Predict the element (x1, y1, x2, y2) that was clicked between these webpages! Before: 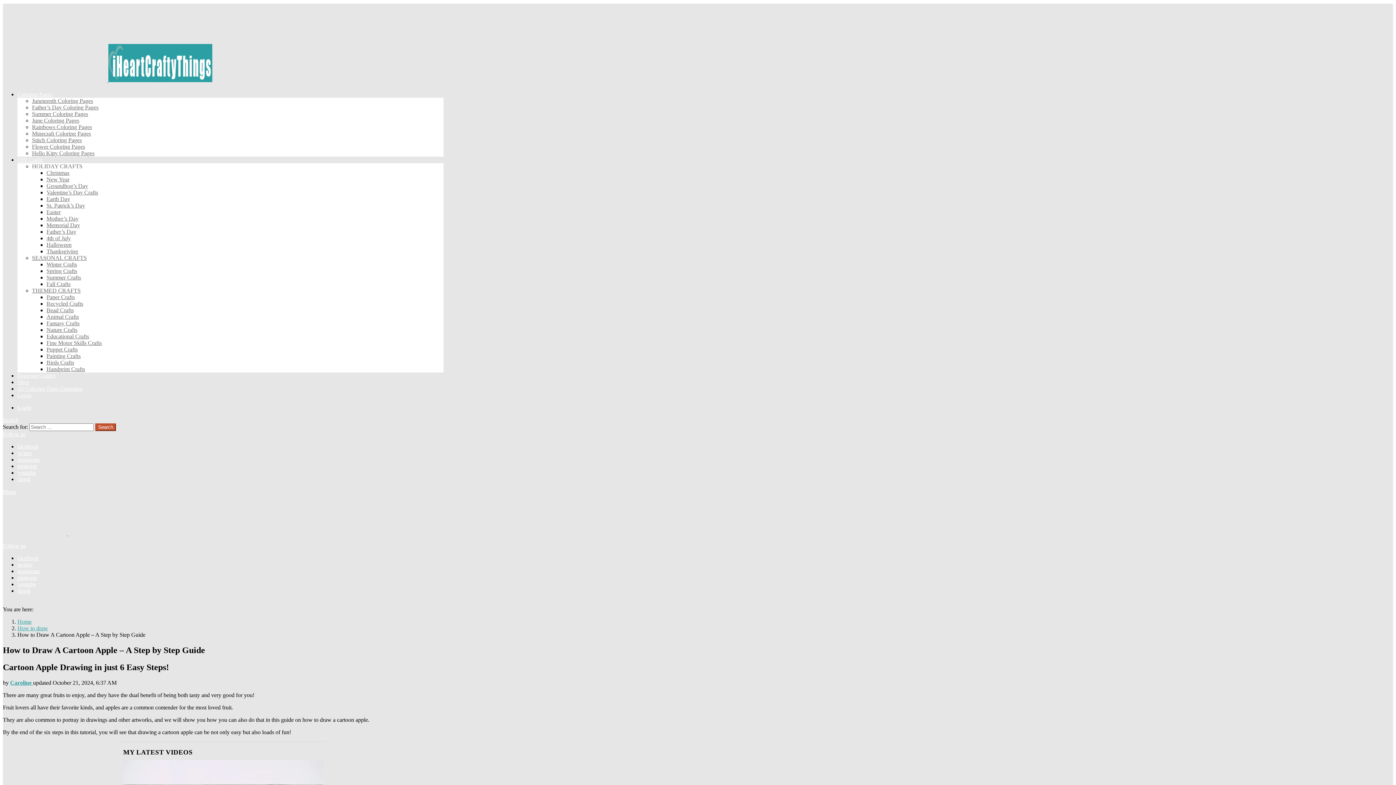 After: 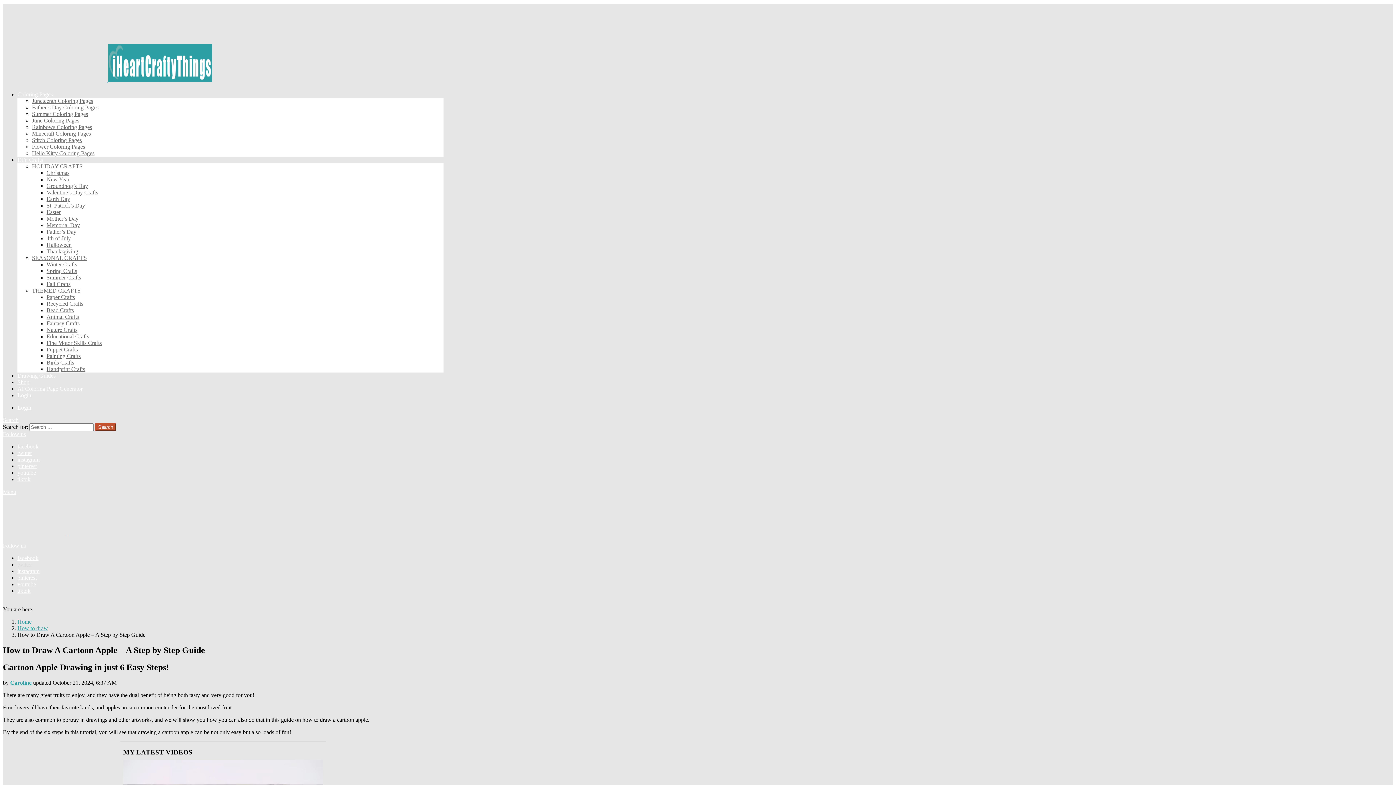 Action: bbox: (17, 561, 32, 568) label: twitter